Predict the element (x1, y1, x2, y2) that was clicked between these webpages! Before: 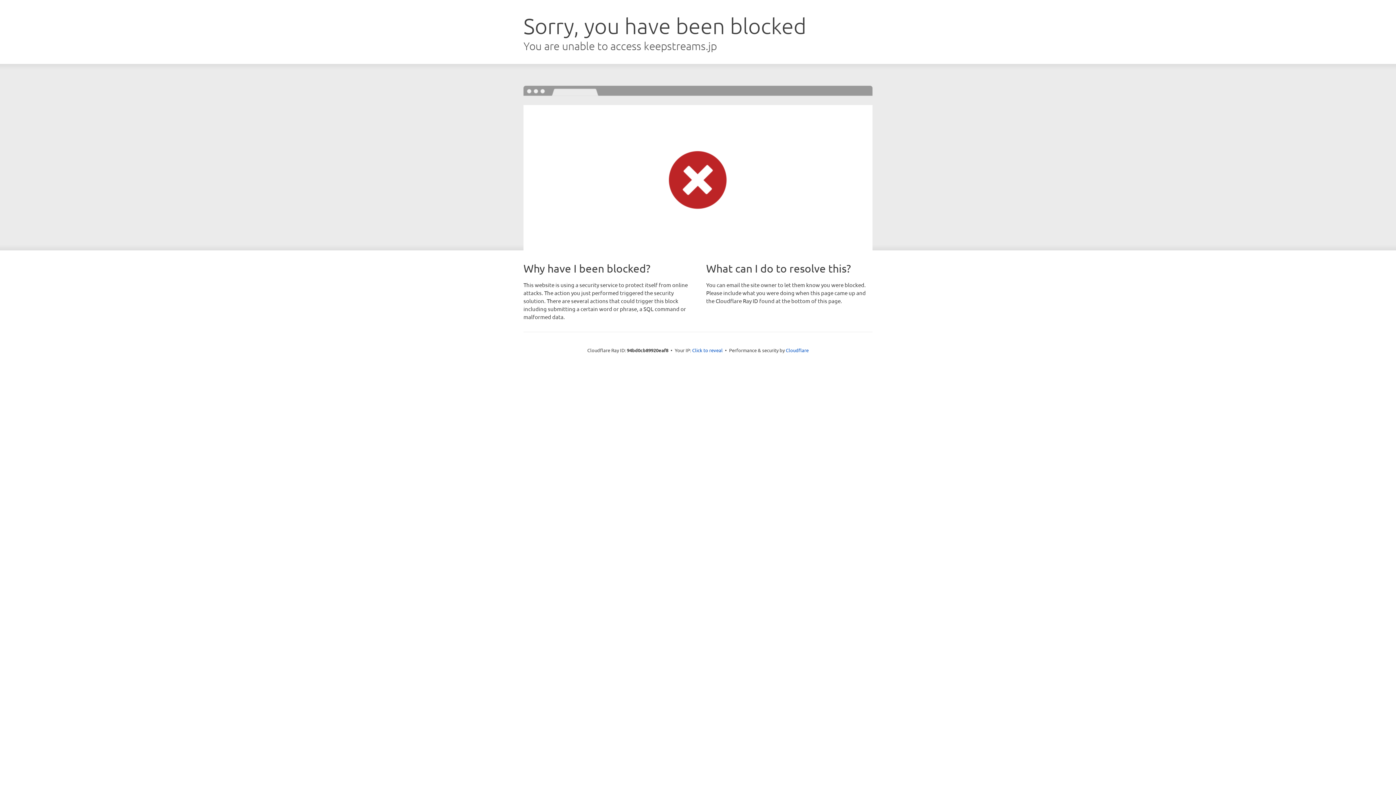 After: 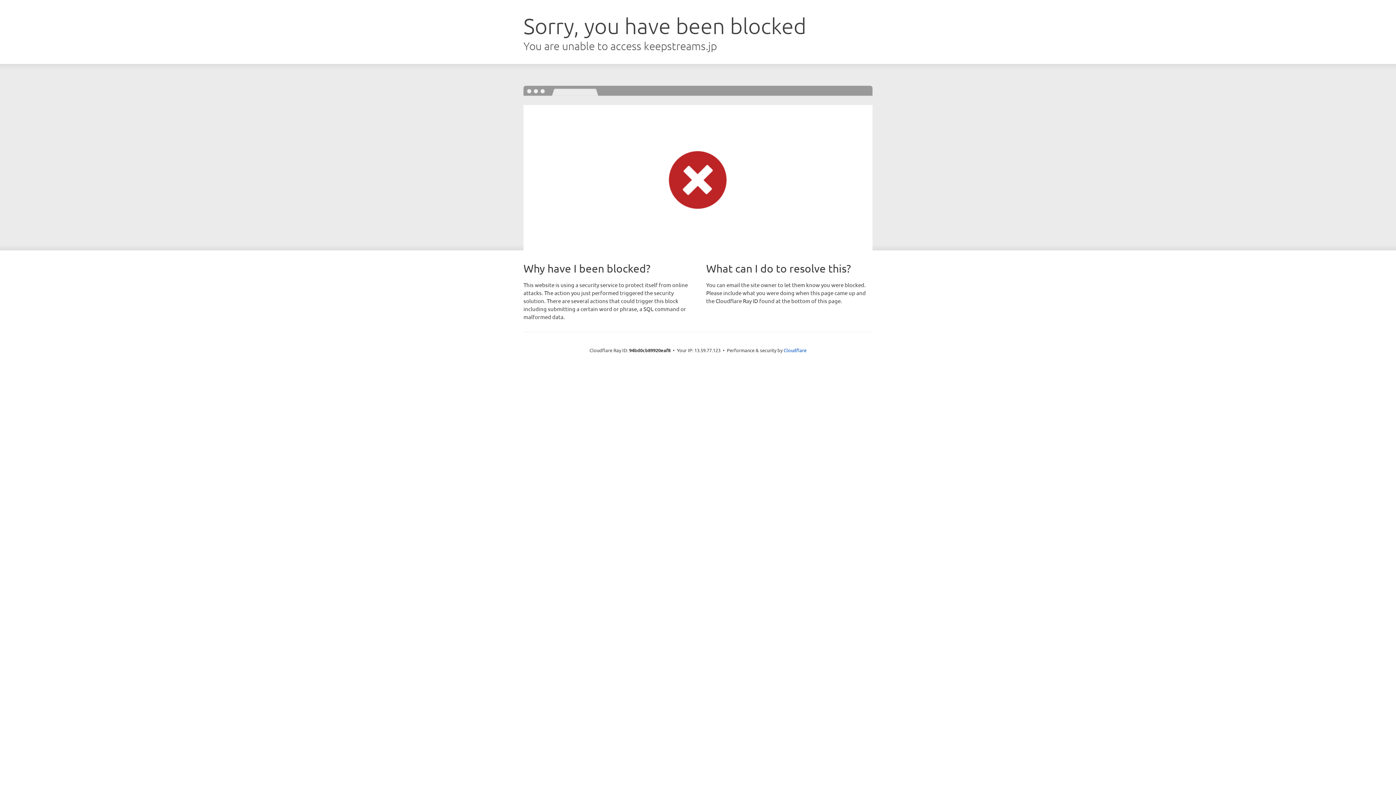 Action: bbox: (692, 346, 722, 353) label: Click to reveal